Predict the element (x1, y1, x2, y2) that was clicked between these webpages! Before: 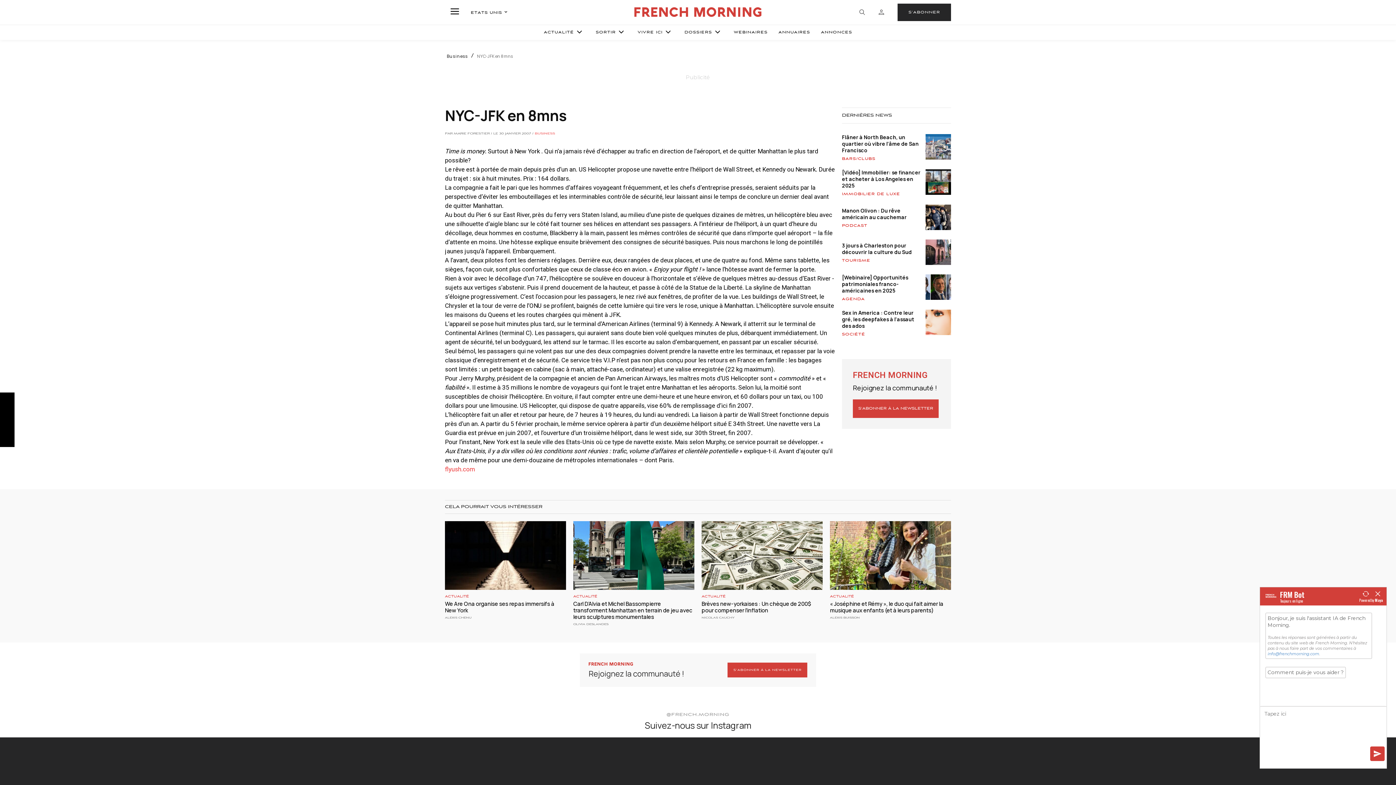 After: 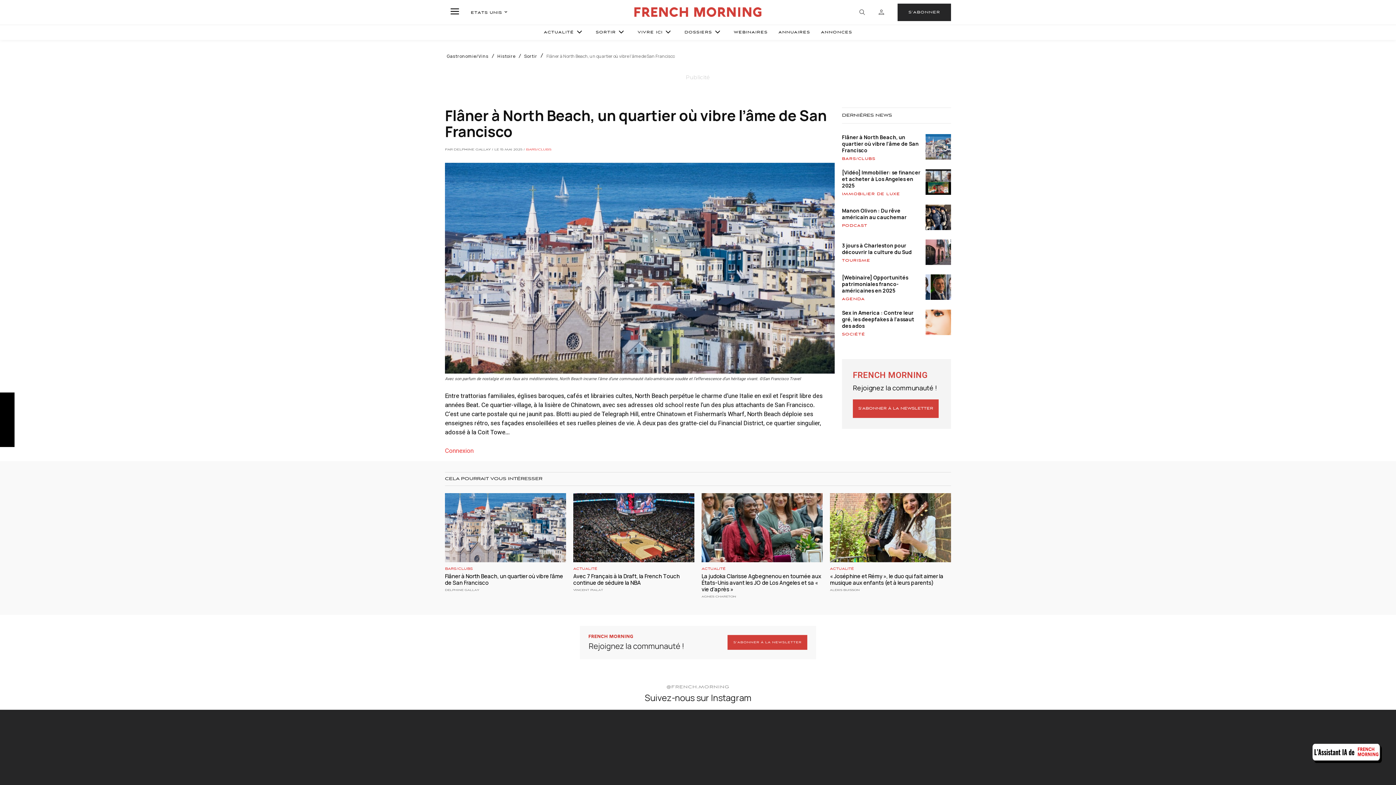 Action: bbox: (842, 133, 918, 153) label: Flâner à North Beach, un quartier où vibre l’âme de San Francisco